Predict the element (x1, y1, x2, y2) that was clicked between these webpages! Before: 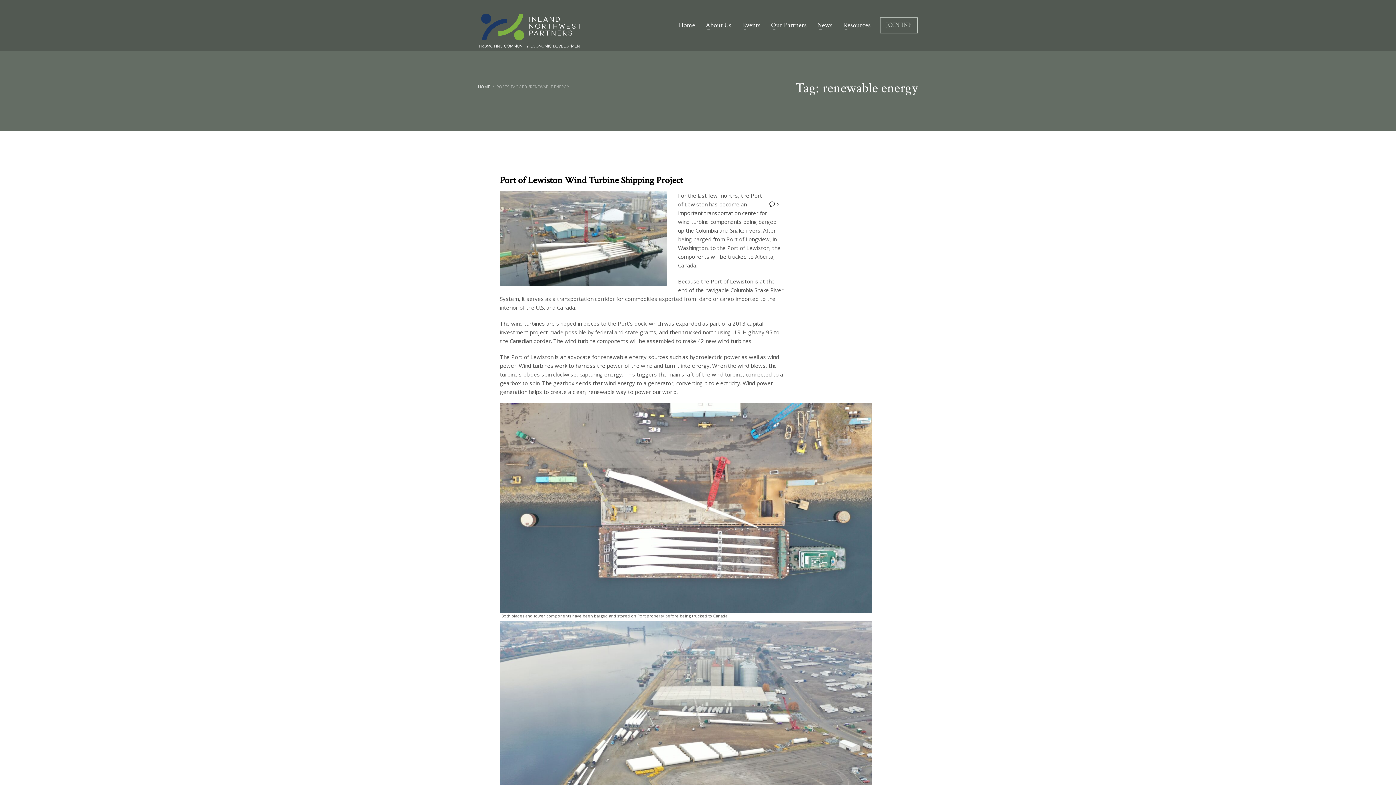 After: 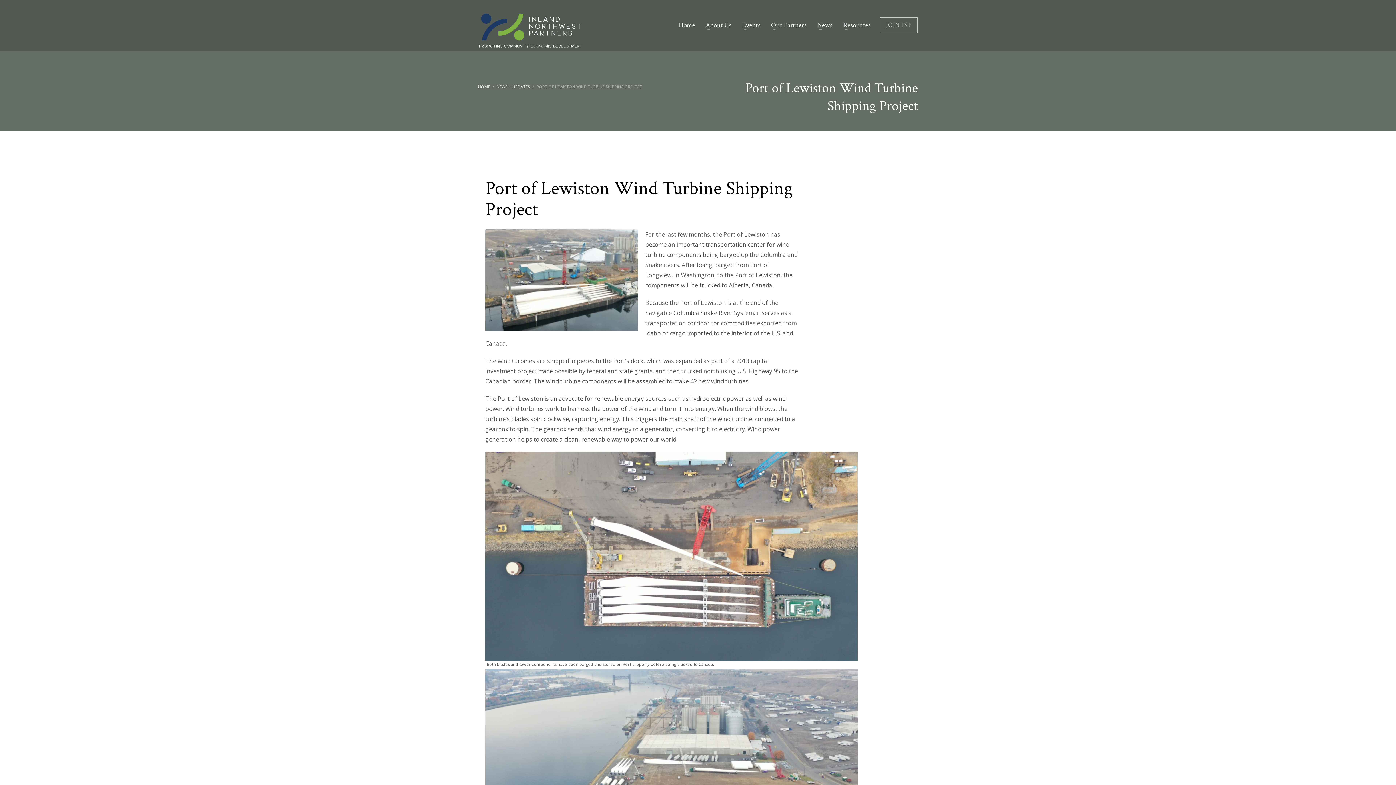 Action: bbox: (500, 191, 667, 285)